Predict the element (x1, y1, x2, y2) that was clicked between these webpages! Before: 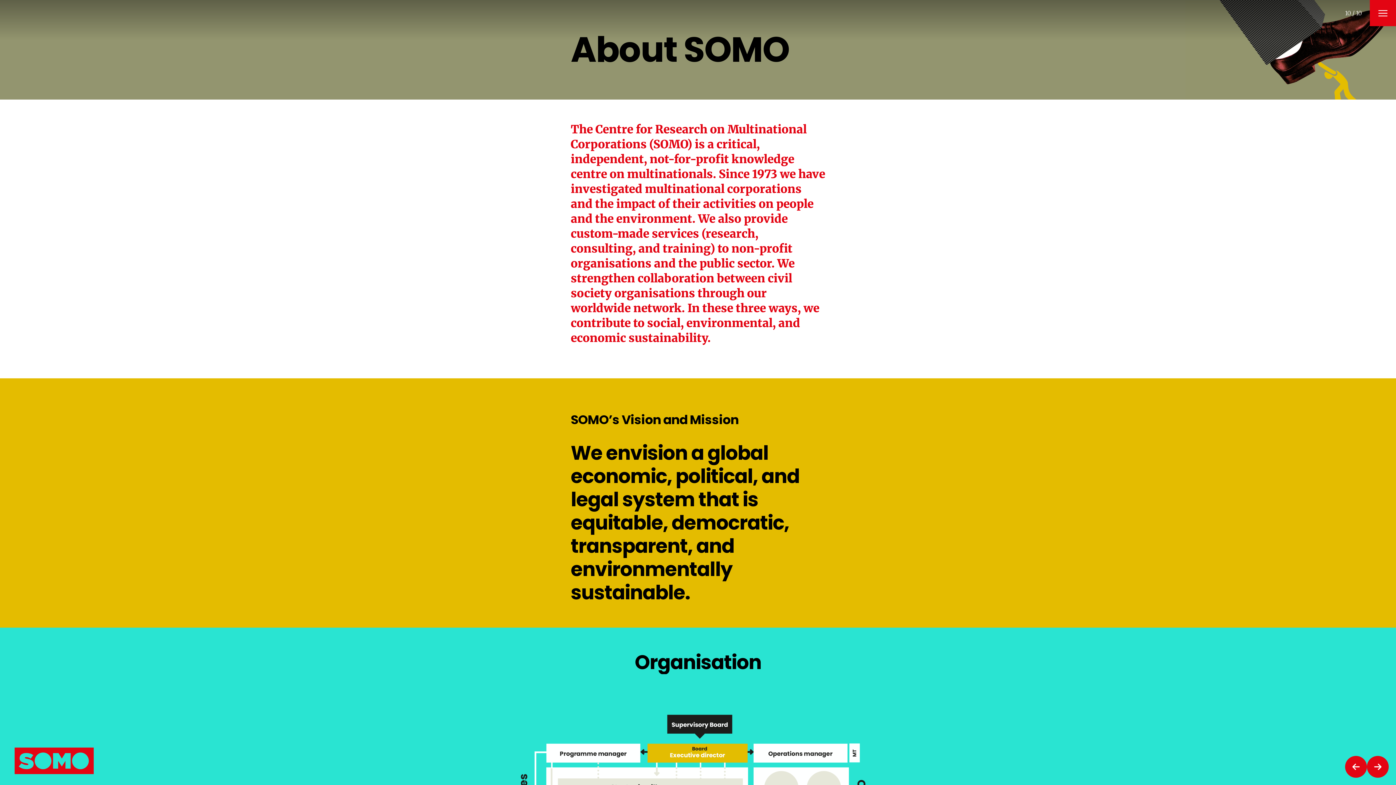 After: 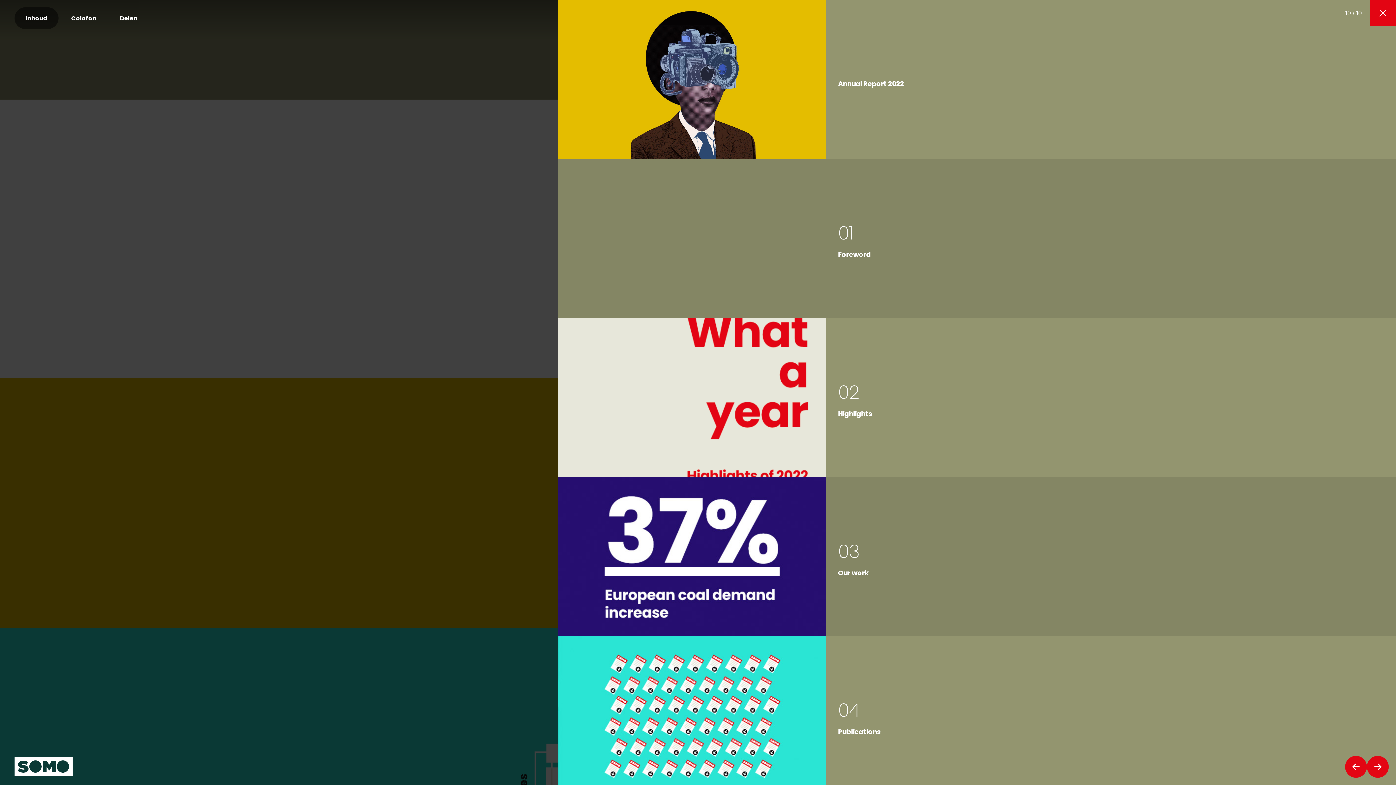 Action: bbox: (1370, 0, 1396, 26)